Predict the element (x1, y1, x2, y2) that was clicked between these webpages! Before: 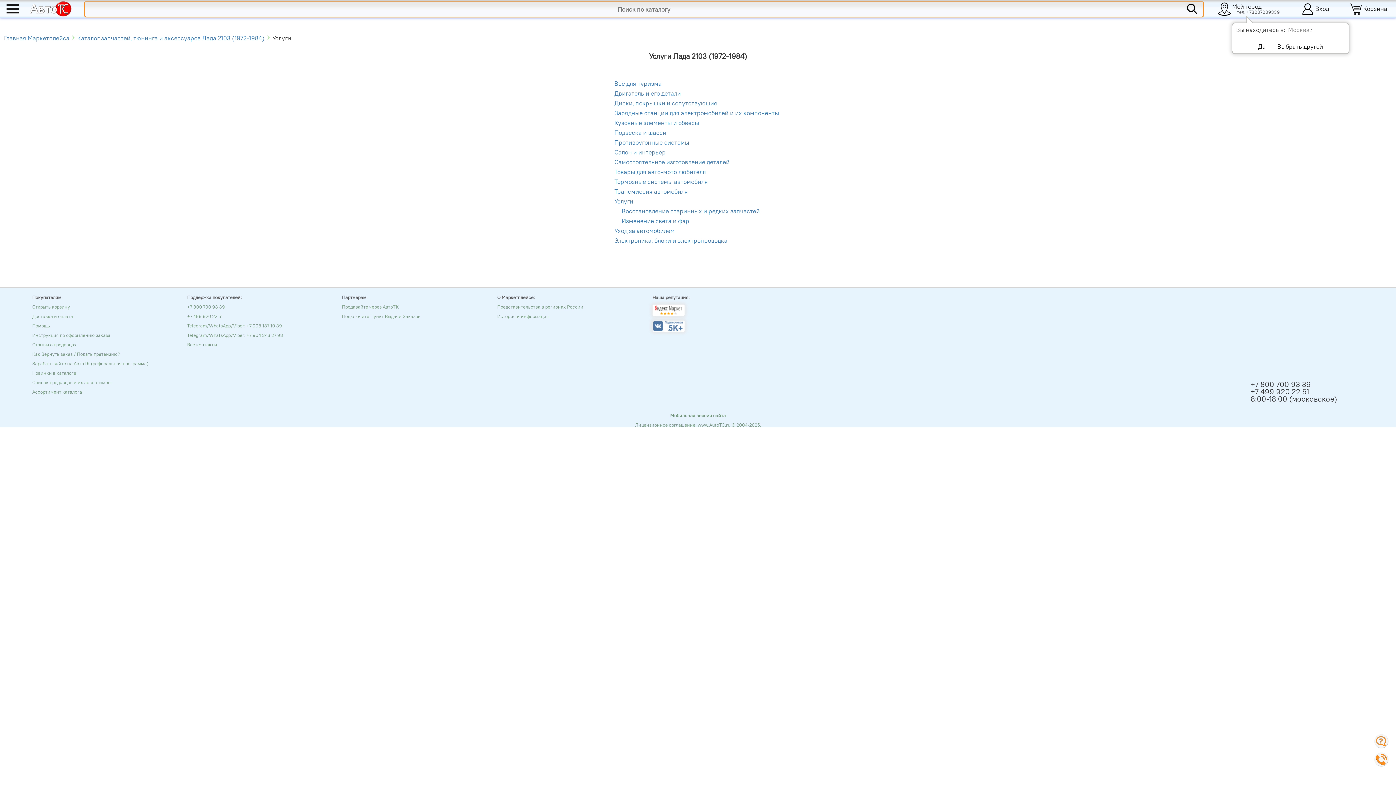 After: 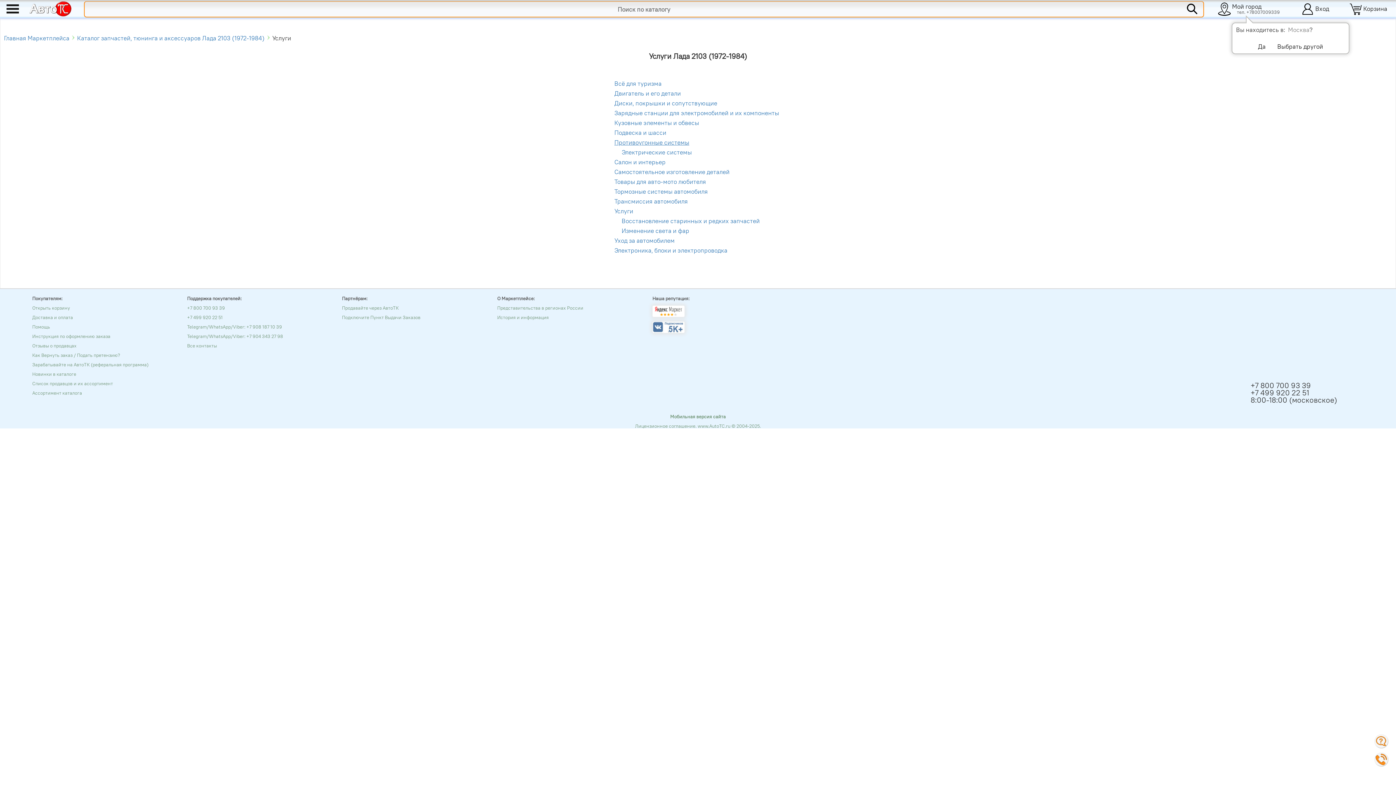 Action: label: Противоугонные системы bbox: (614, 138, 689, 146)